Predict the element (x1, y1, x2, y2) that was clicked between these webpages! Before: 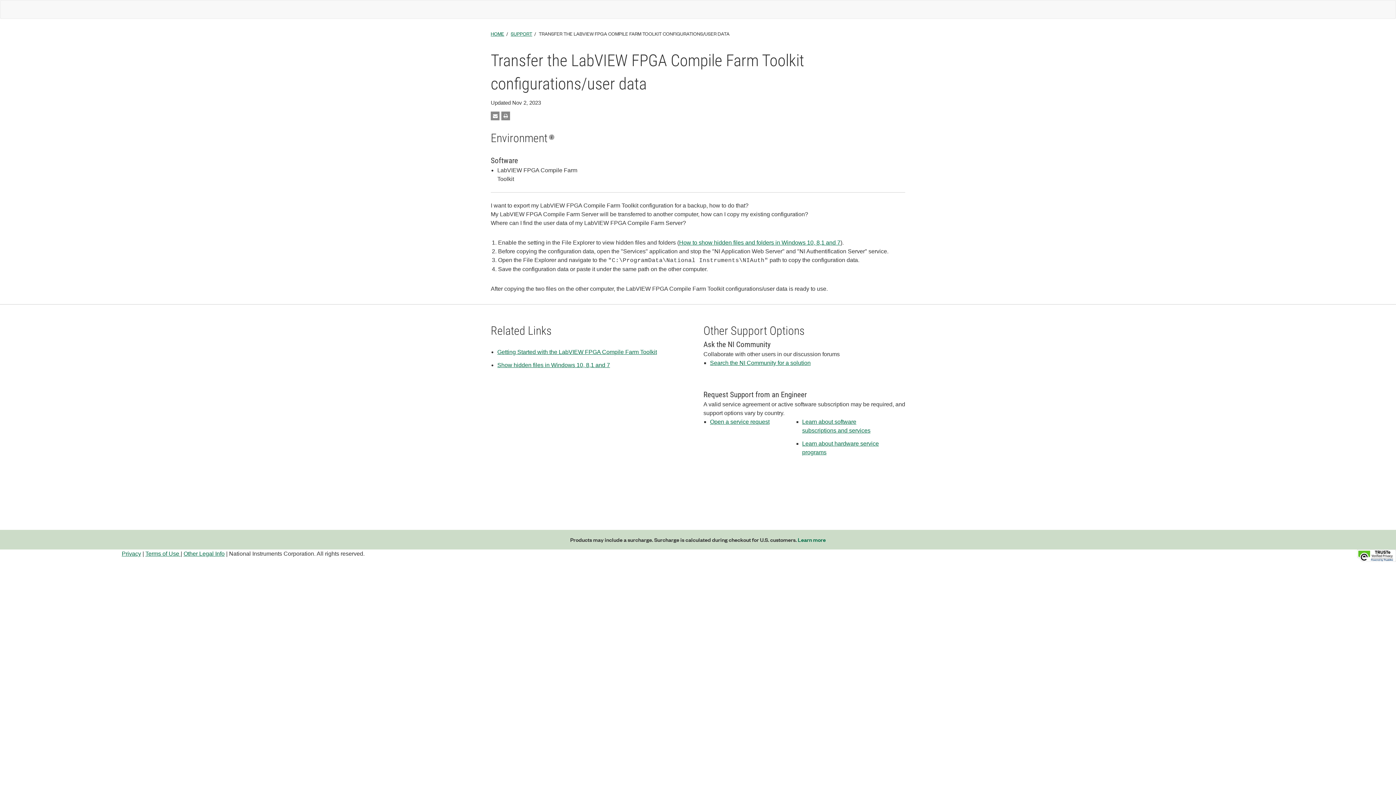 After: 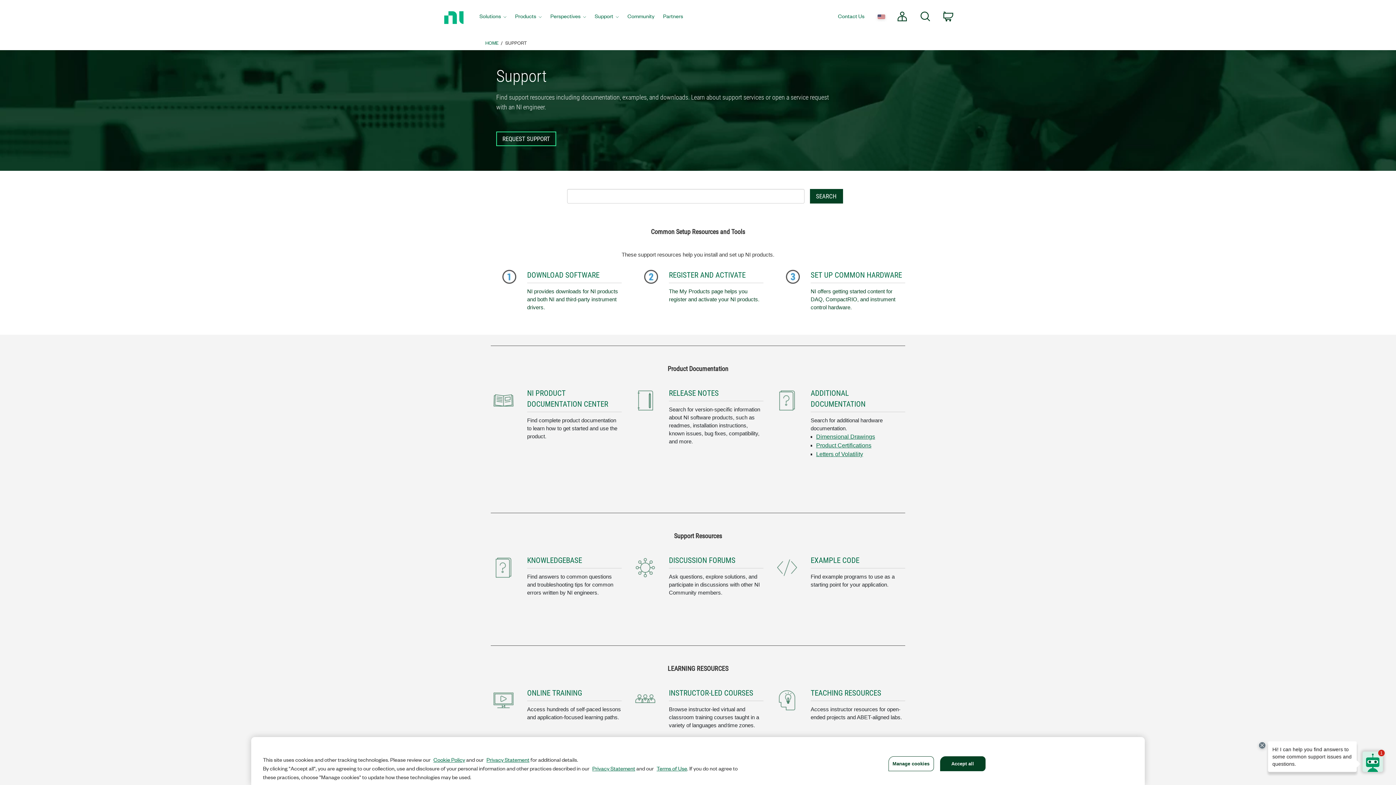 Action: label: SUPPORT bbox: (510, 29, 532, 37)